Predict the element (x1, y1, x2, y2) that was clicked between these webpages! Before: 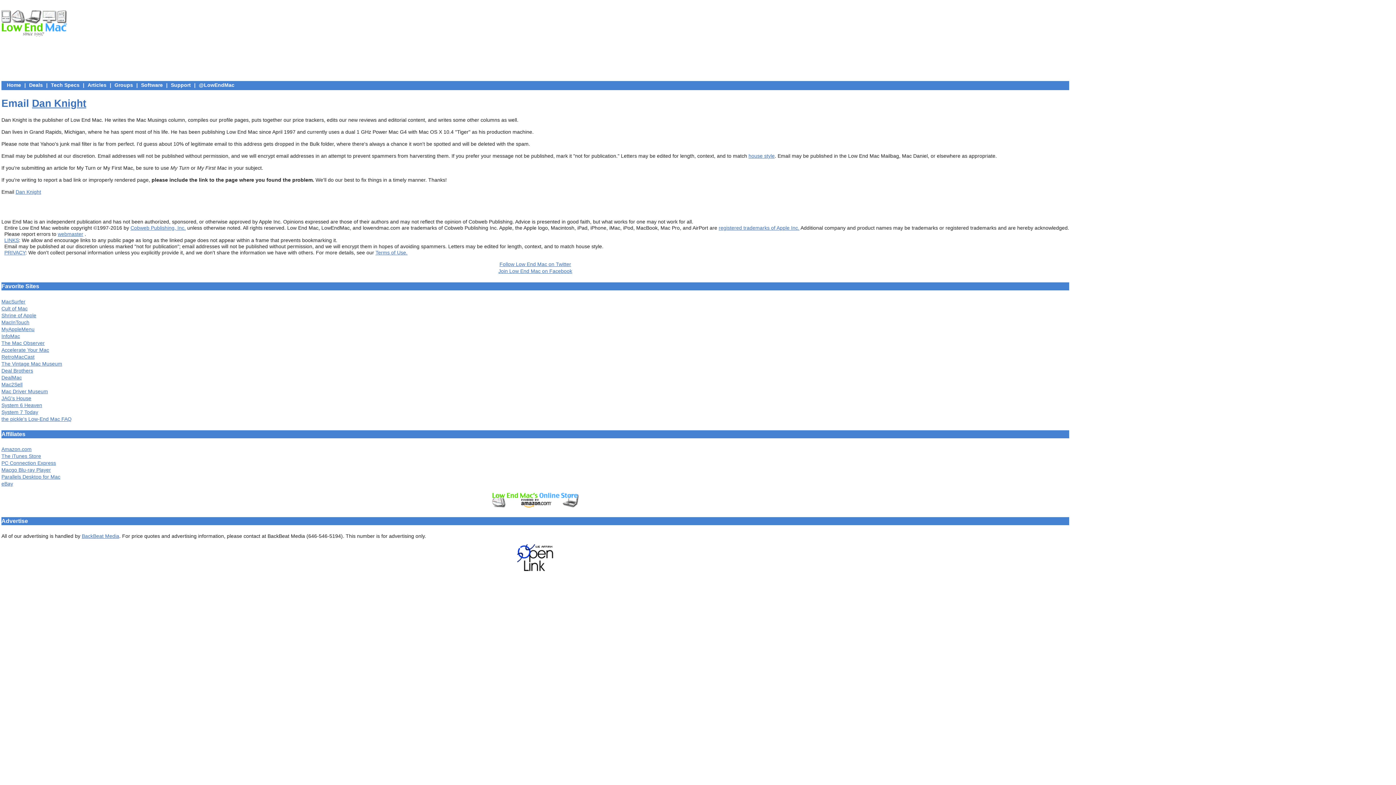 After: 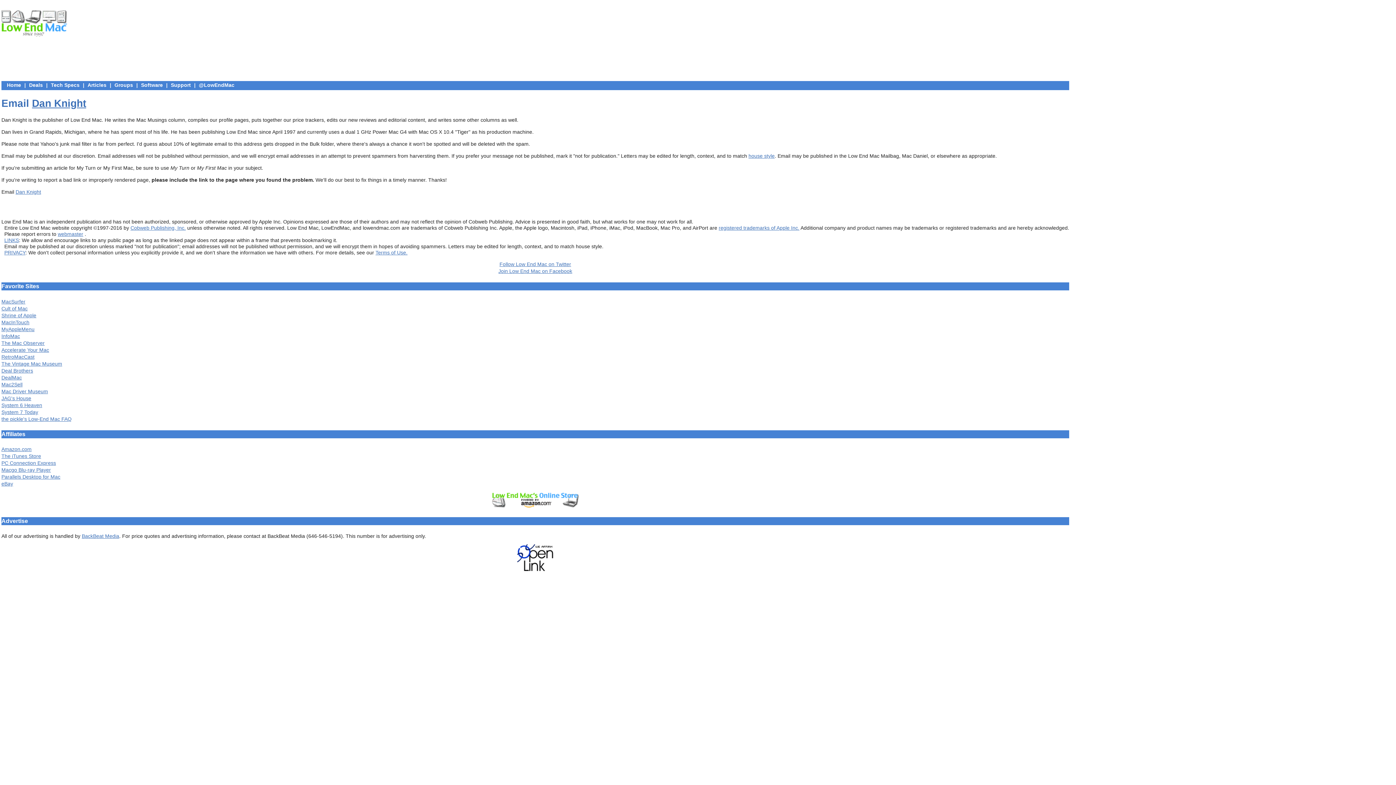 Action: bbox: (498, 268, 572, 274) label: Join Low End Mac on Facebook